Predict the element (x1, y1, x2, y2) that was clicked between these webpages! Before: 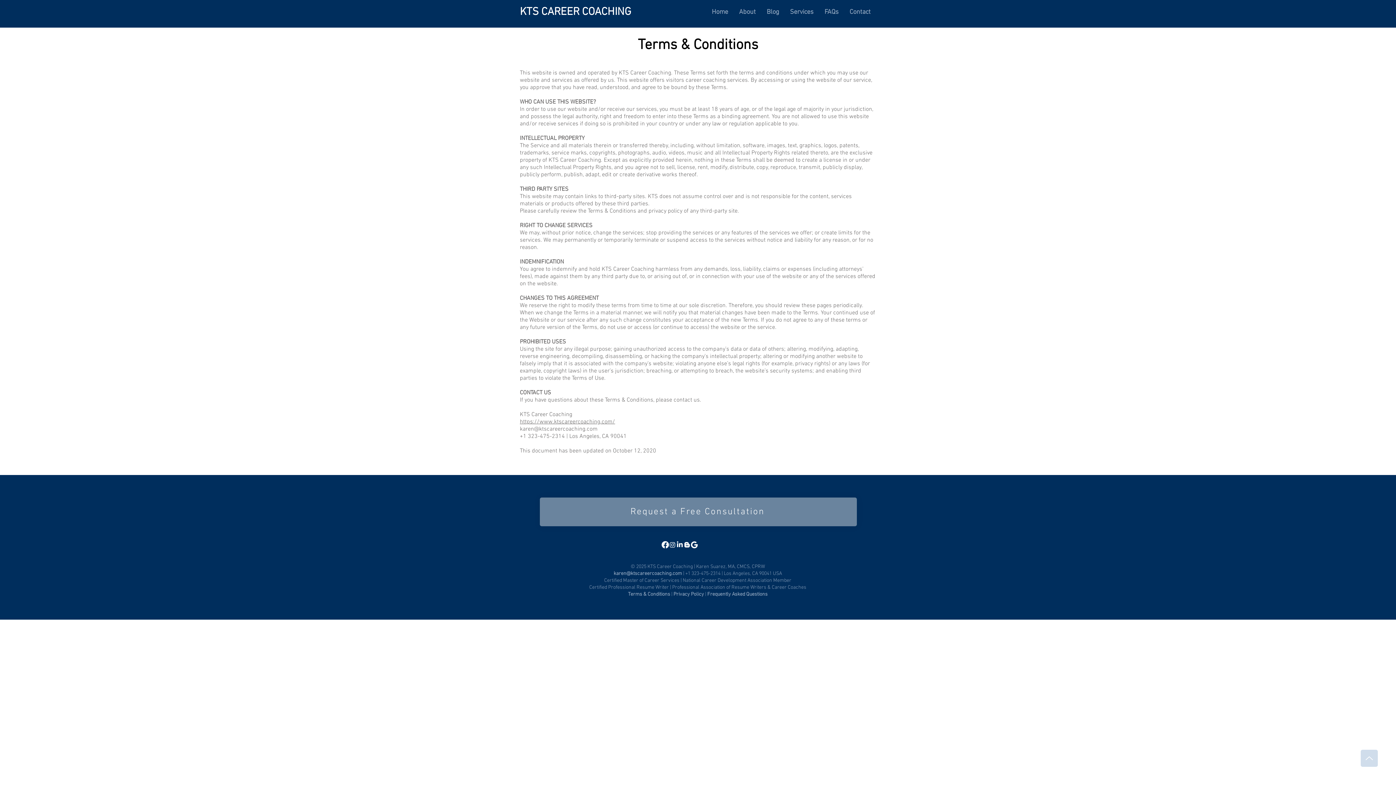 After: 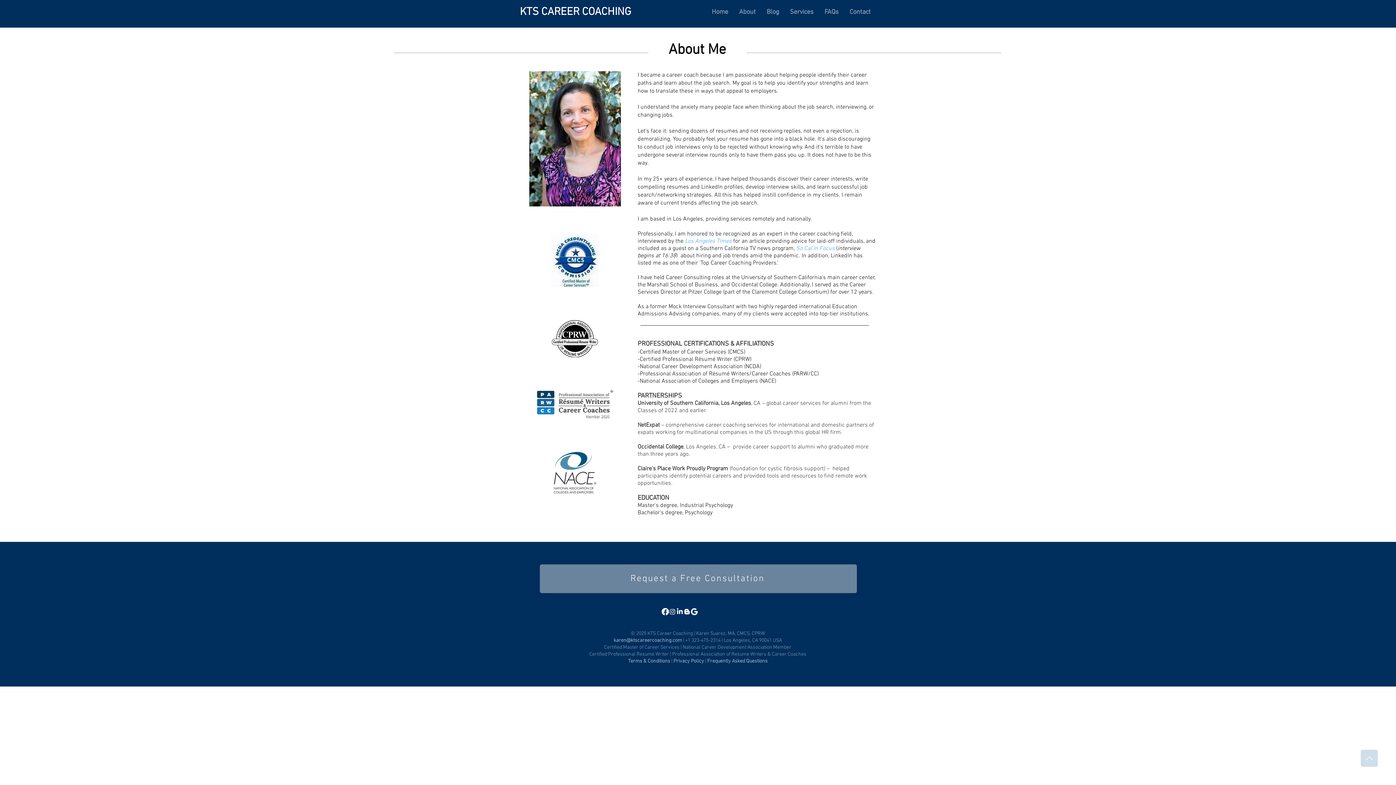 Action: label: About bbox: (733, 6, 761, 17)